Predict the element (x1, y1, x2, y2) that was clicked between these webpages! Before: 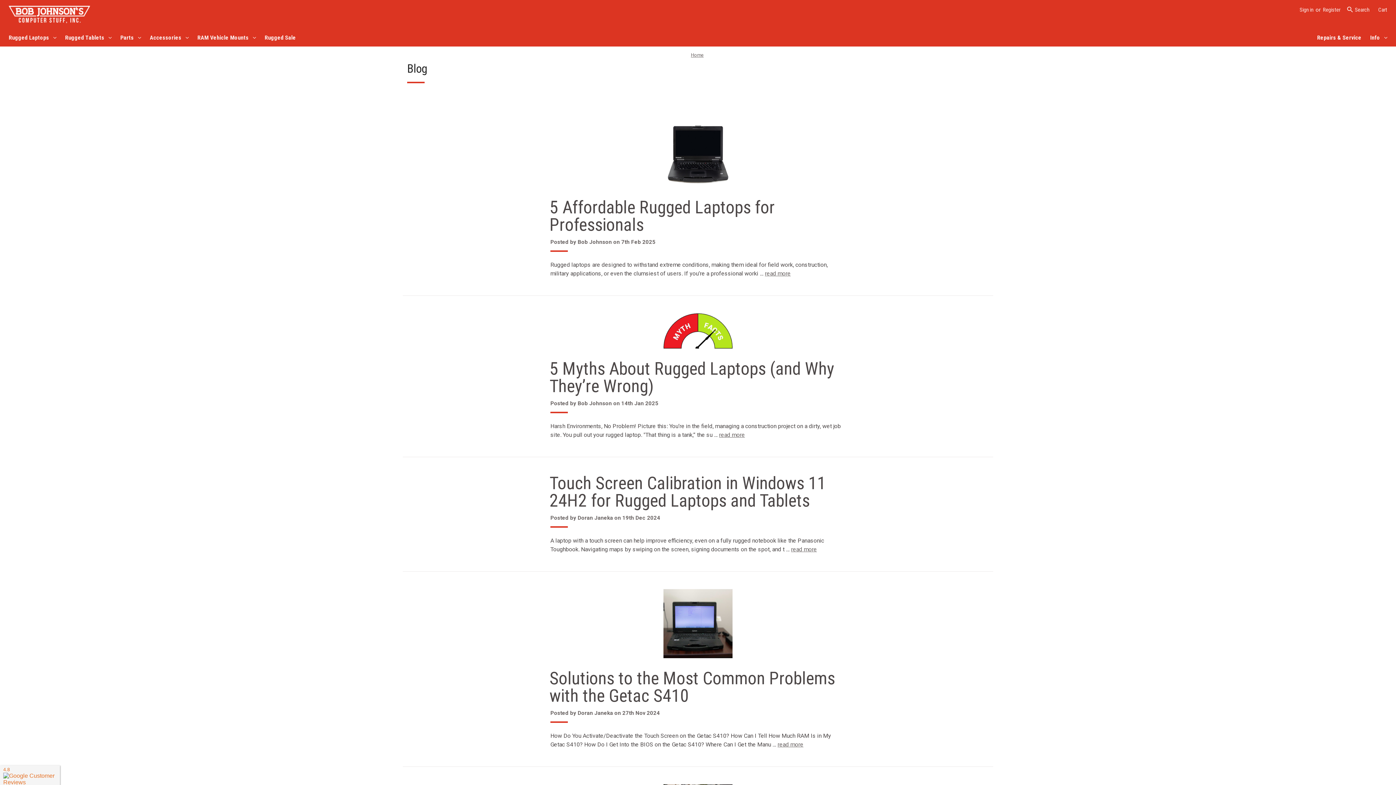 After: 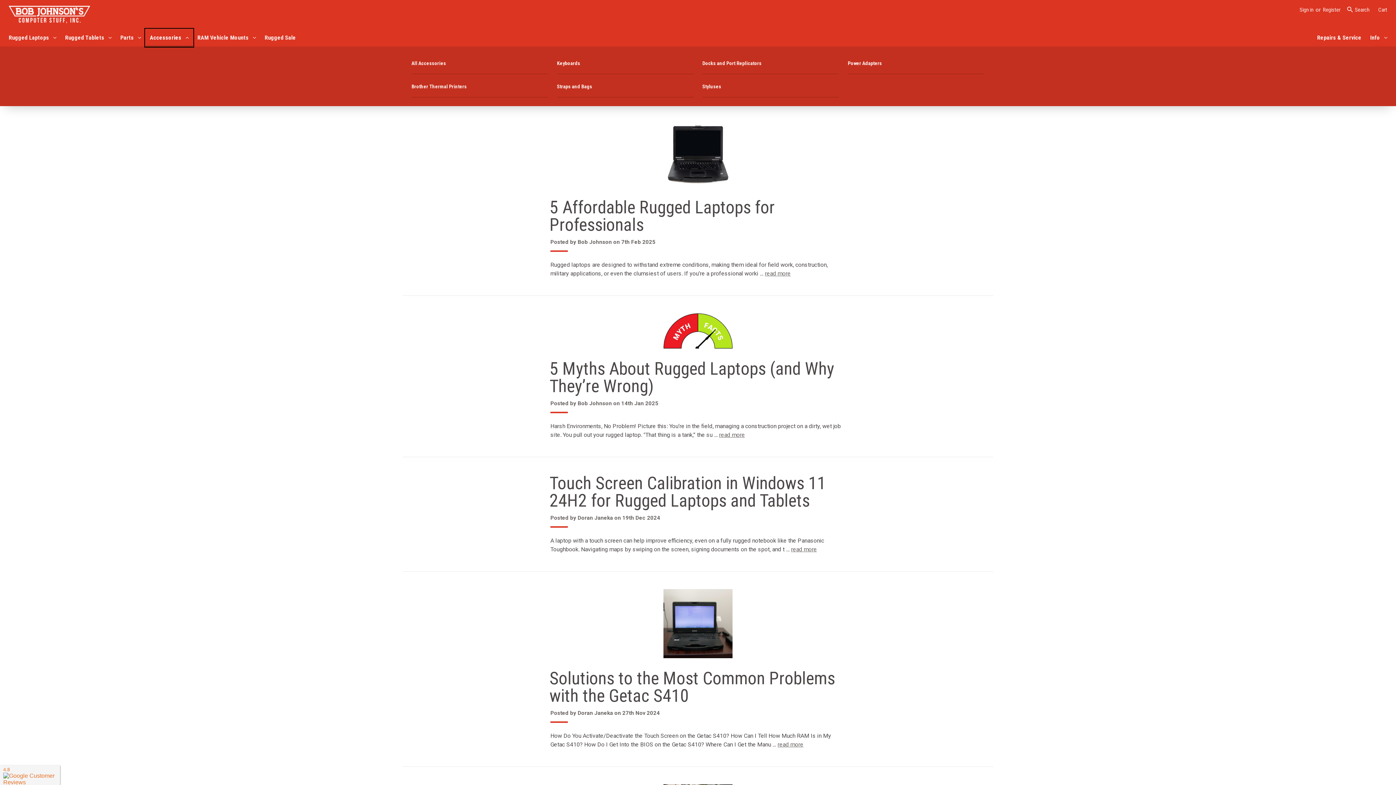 Action: label: Accessories bbox: (145, 28, 193, 46)